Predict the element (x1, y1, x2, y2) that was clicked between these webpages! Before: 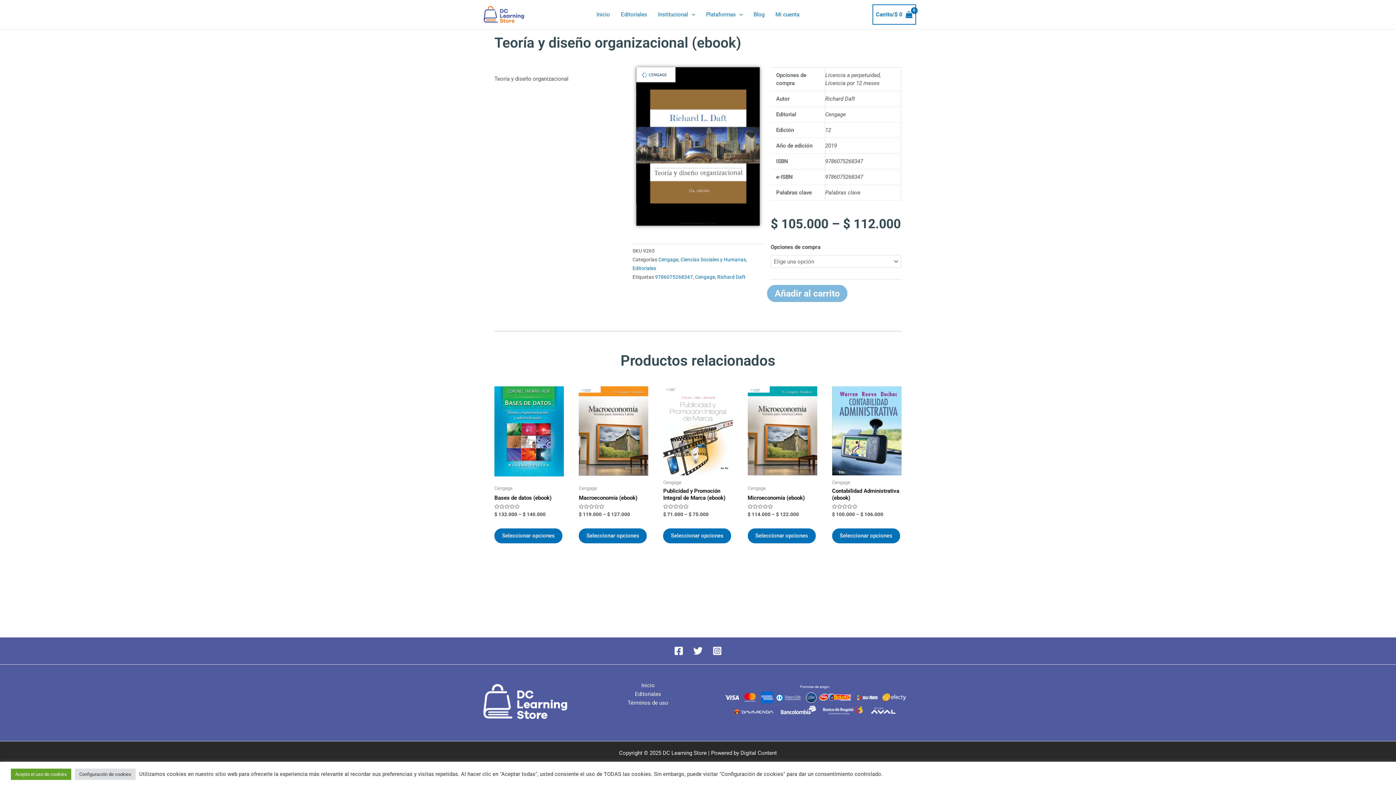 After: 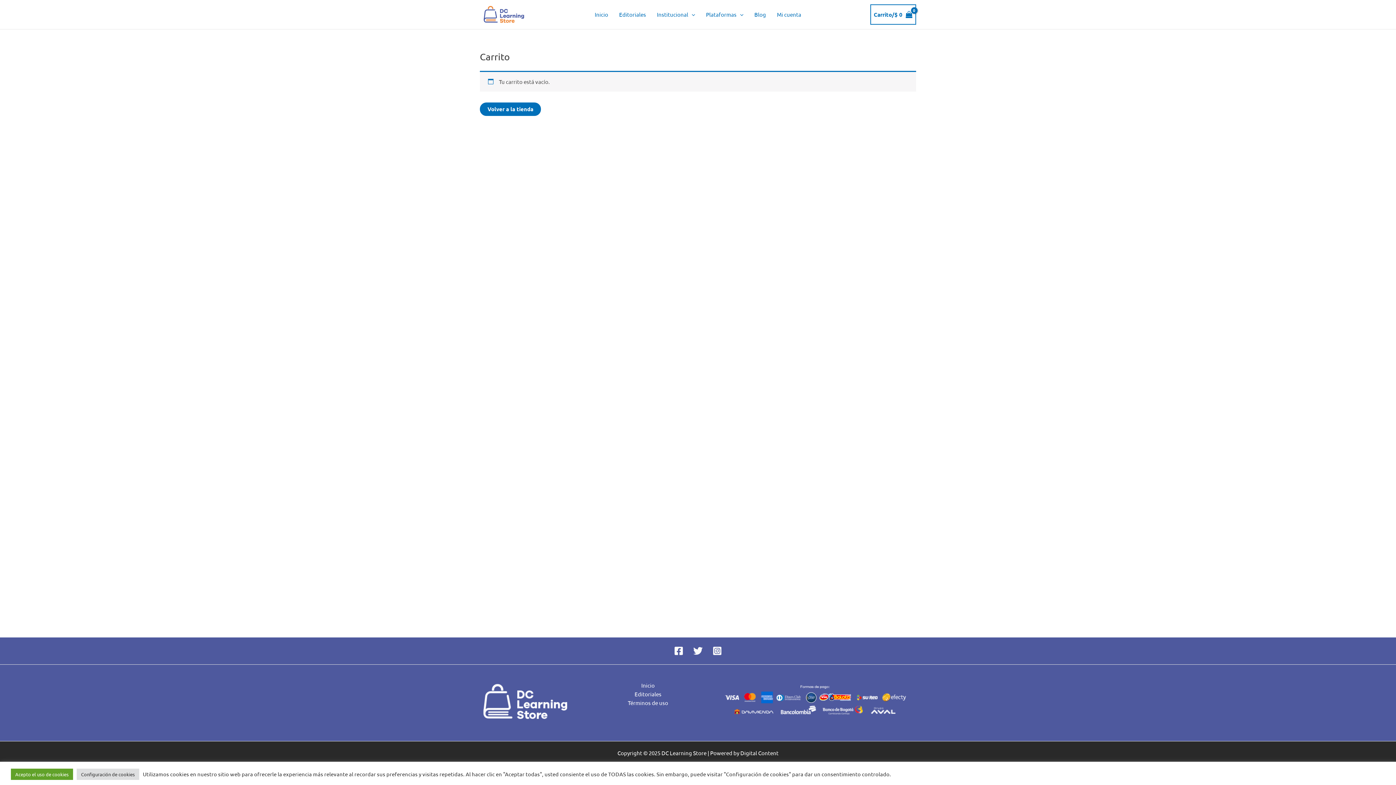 Action: label: View Shopping Cart, empty bbox: (872, 4, 916, 24)